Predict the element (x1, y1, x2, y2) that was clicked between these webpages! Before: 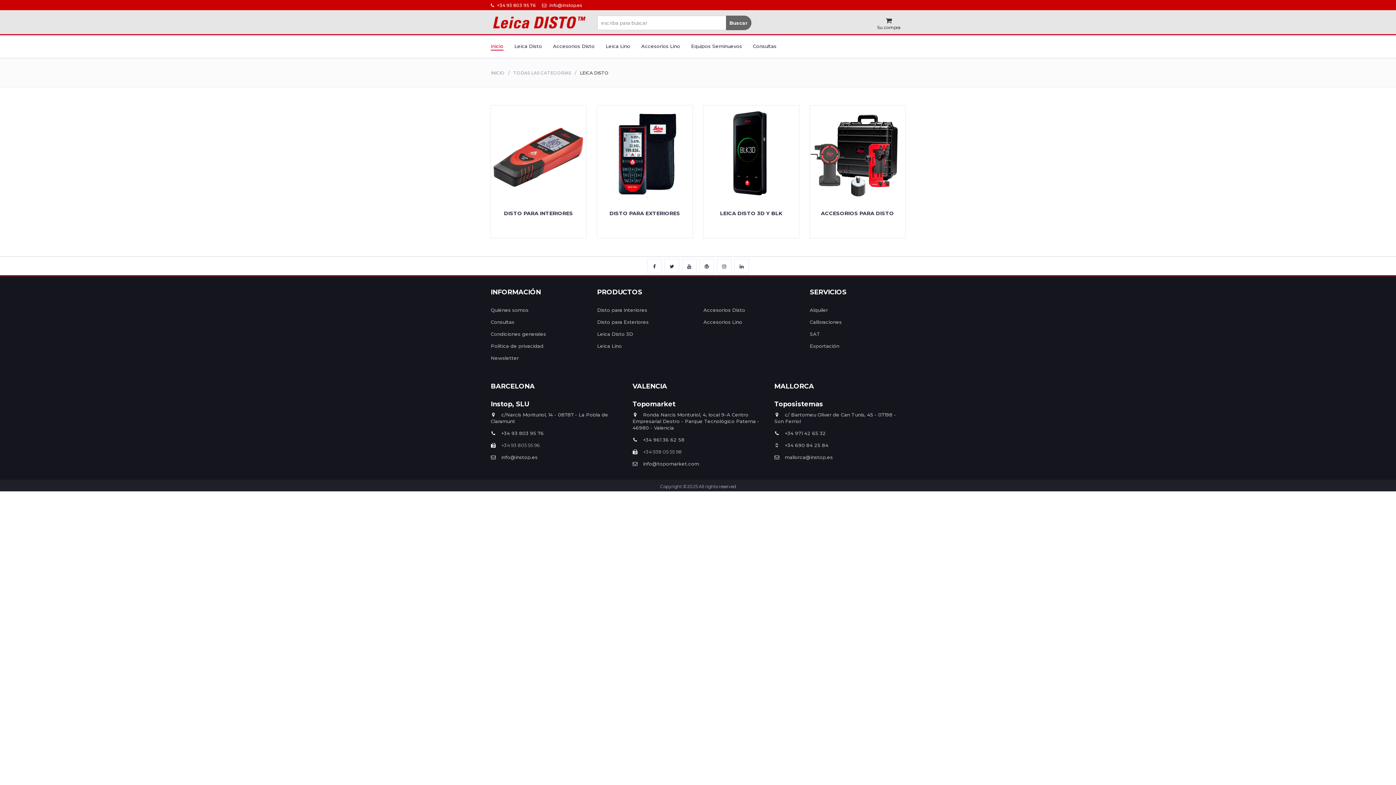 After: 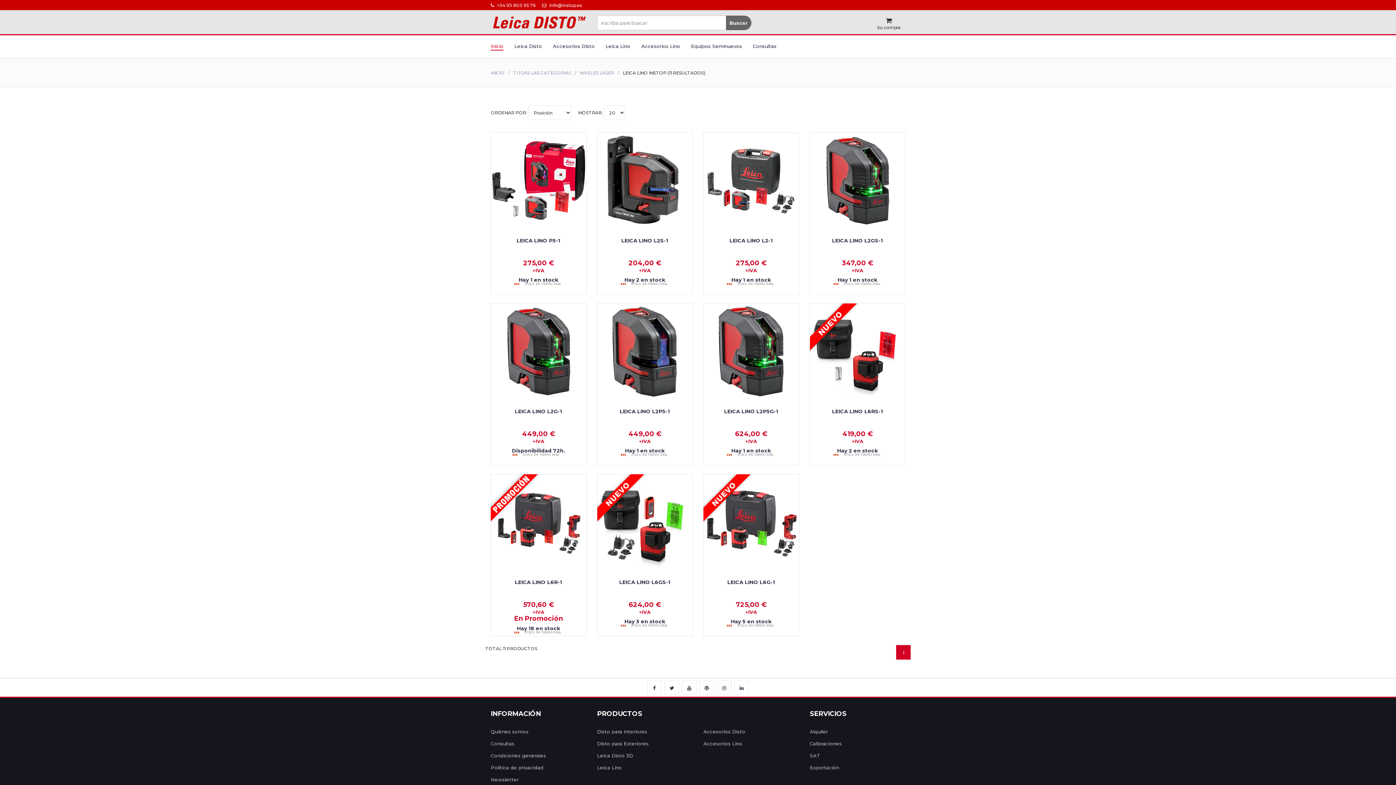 Action: label: Leica Lino bbox: (605, 35, 630, 57)